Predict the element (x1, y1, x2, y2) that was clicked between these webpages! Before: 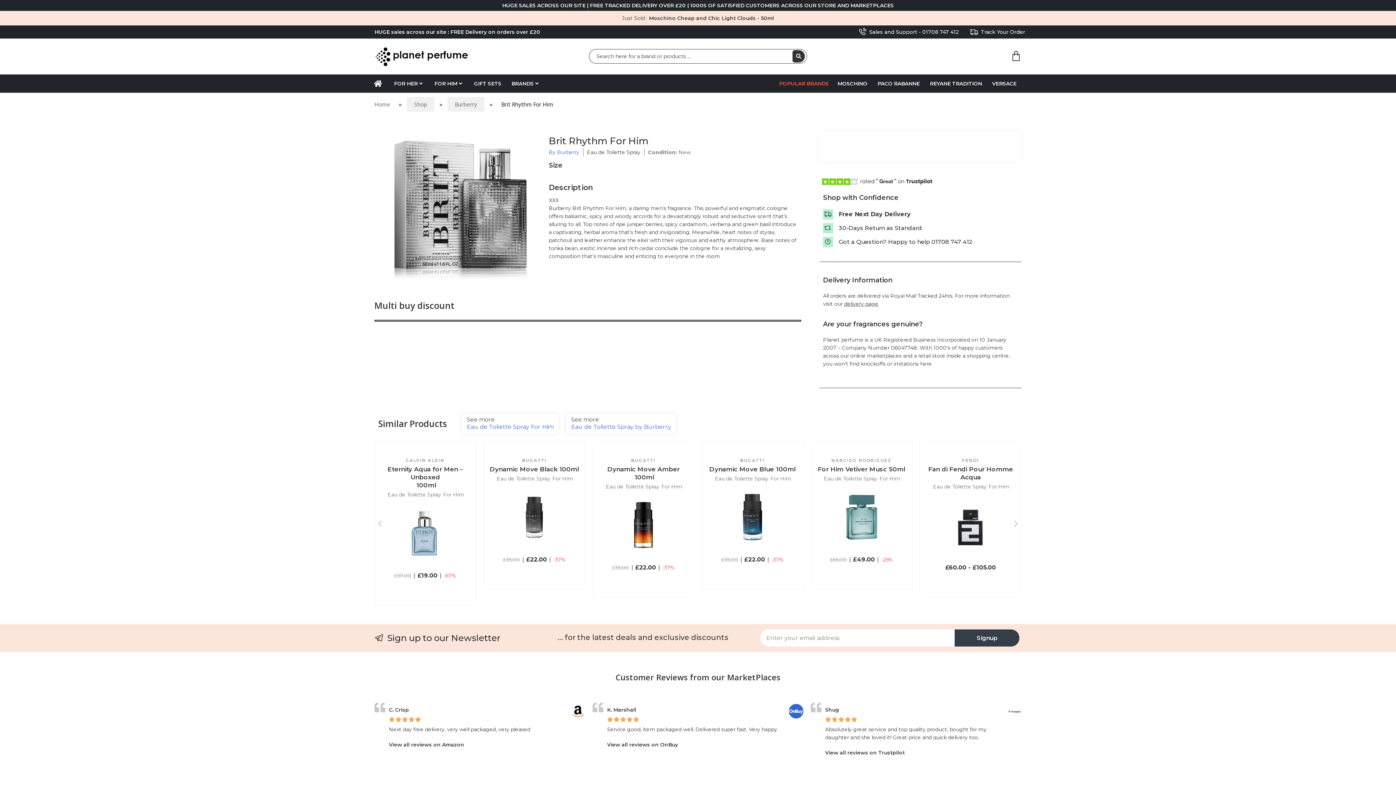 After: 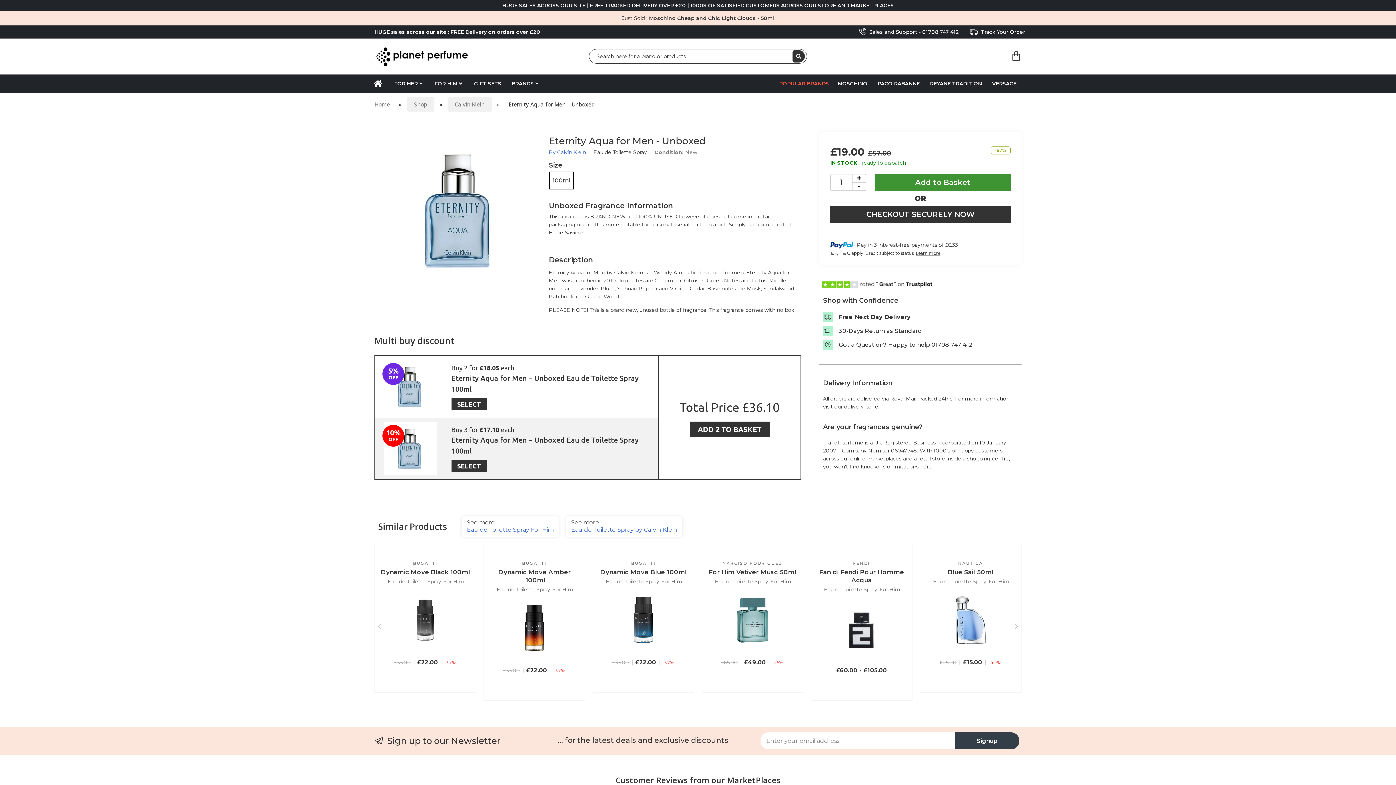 Action: bbox: (396, 504, 454, 562)